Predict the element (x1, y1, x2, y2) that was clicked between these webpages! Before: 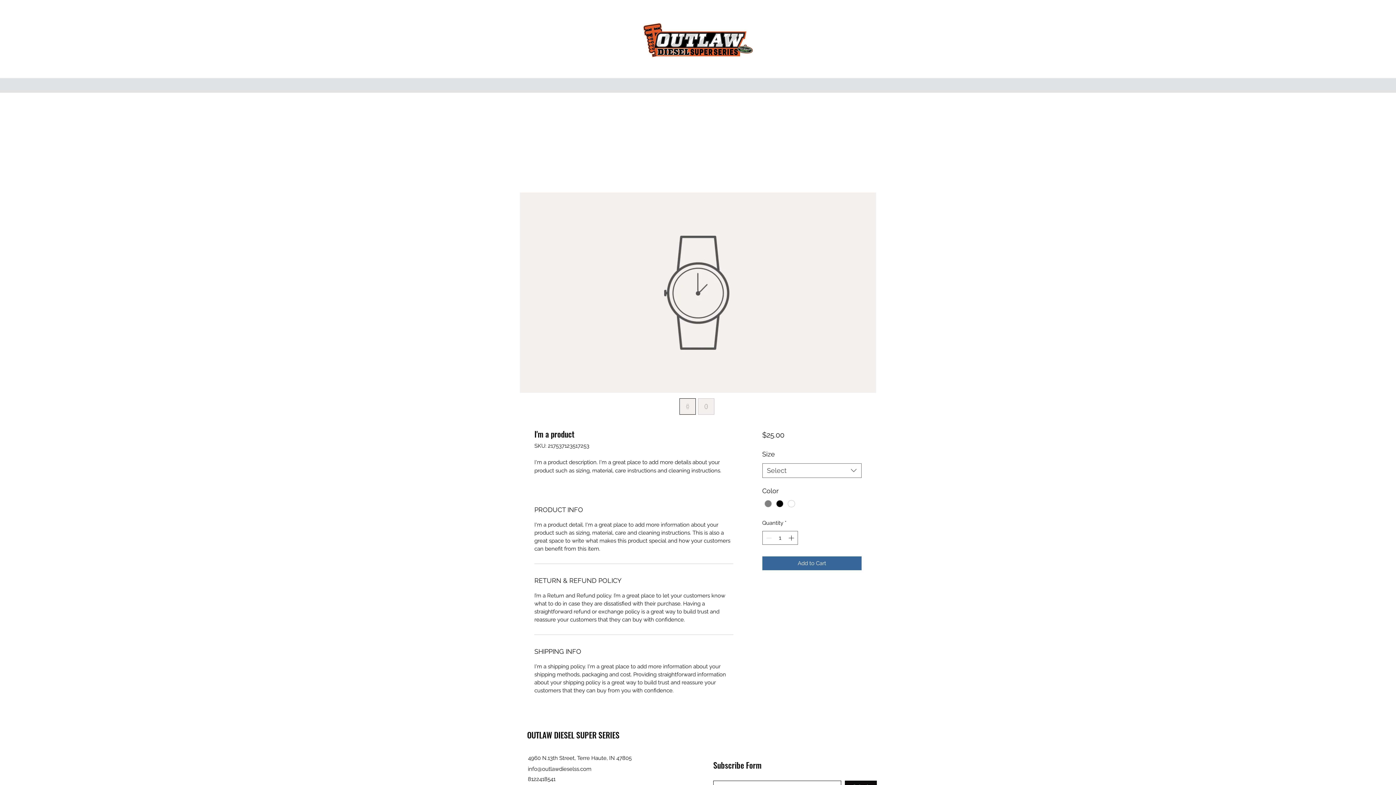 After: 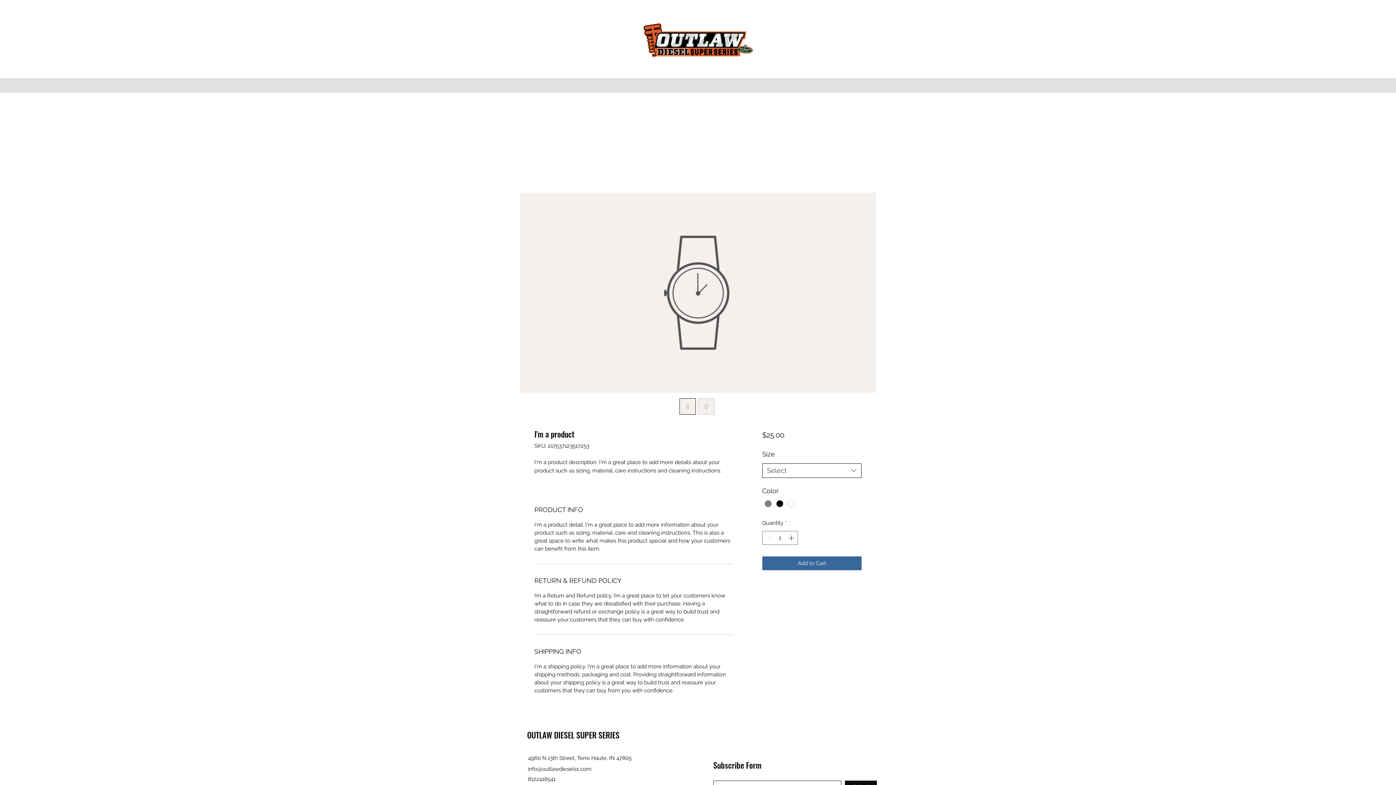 Action: bbox: (762, 463, 861, 478) label: Select